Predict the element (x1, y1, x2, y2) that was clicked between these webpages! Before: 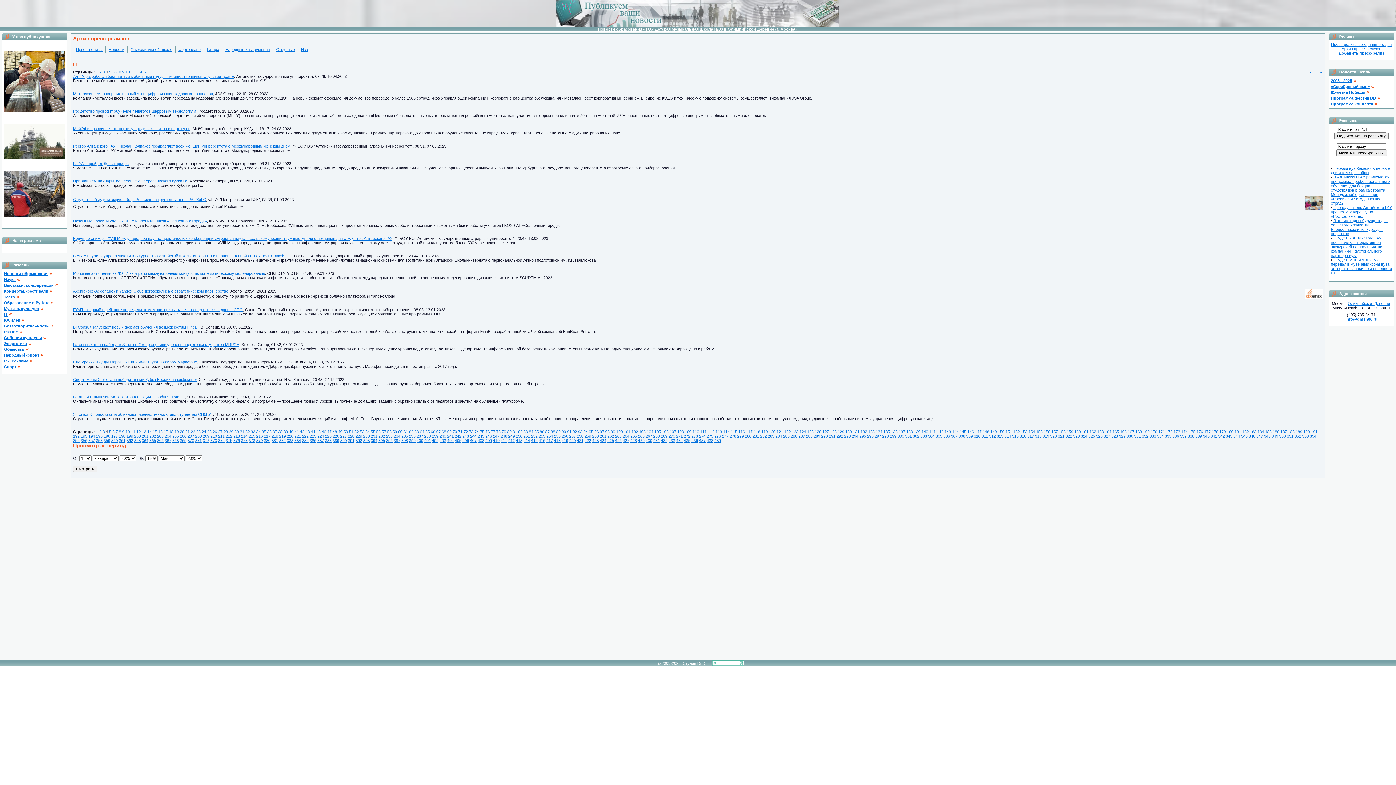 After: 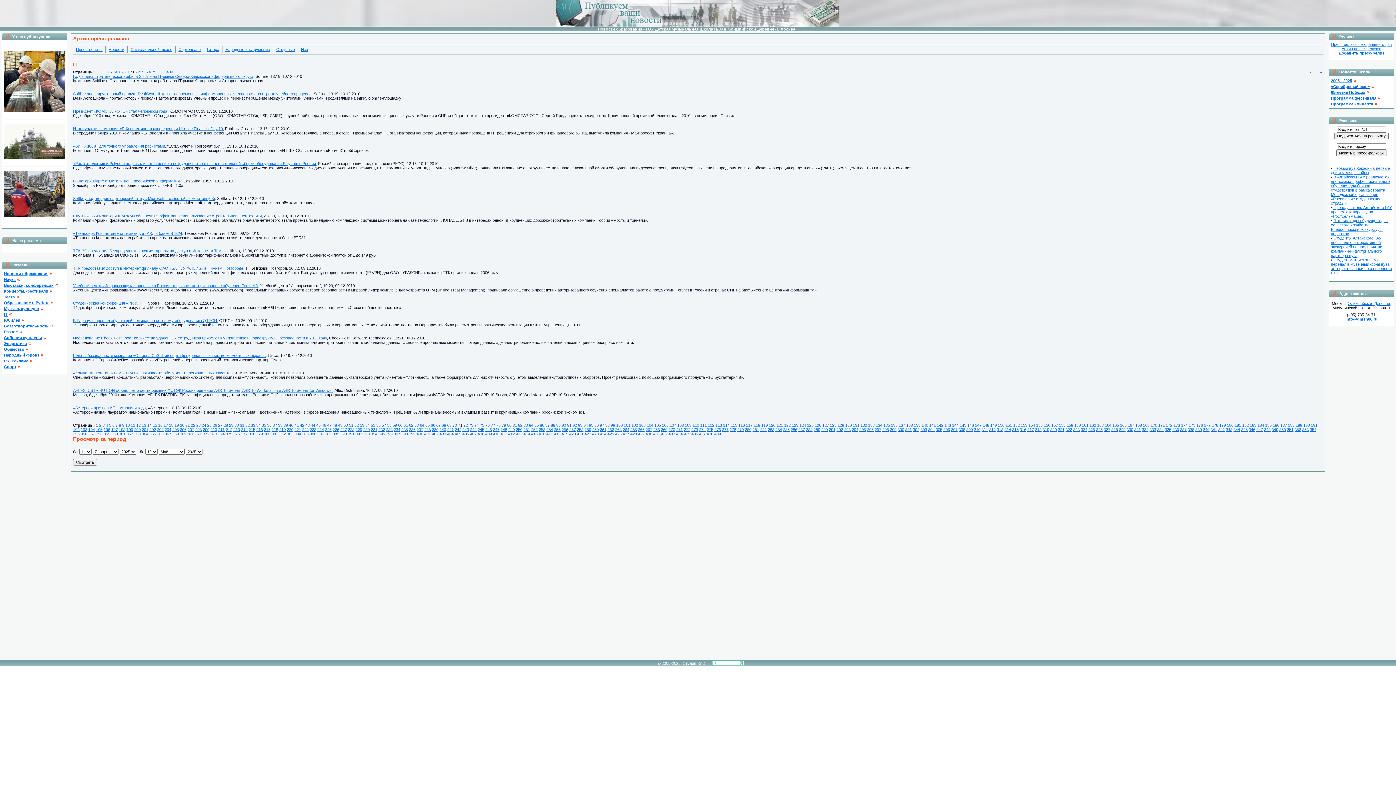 Action: bbox: (458, 429, 462, 434) label: 71